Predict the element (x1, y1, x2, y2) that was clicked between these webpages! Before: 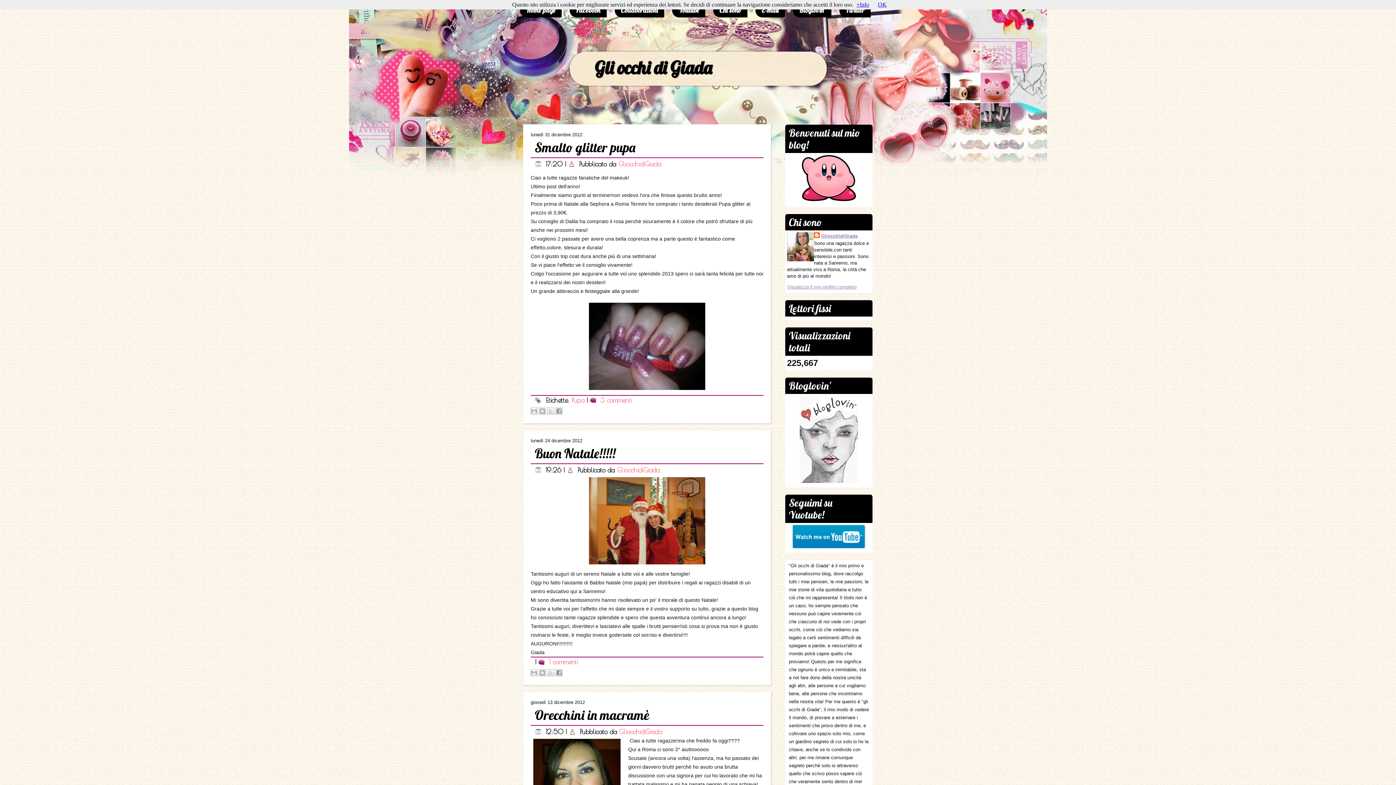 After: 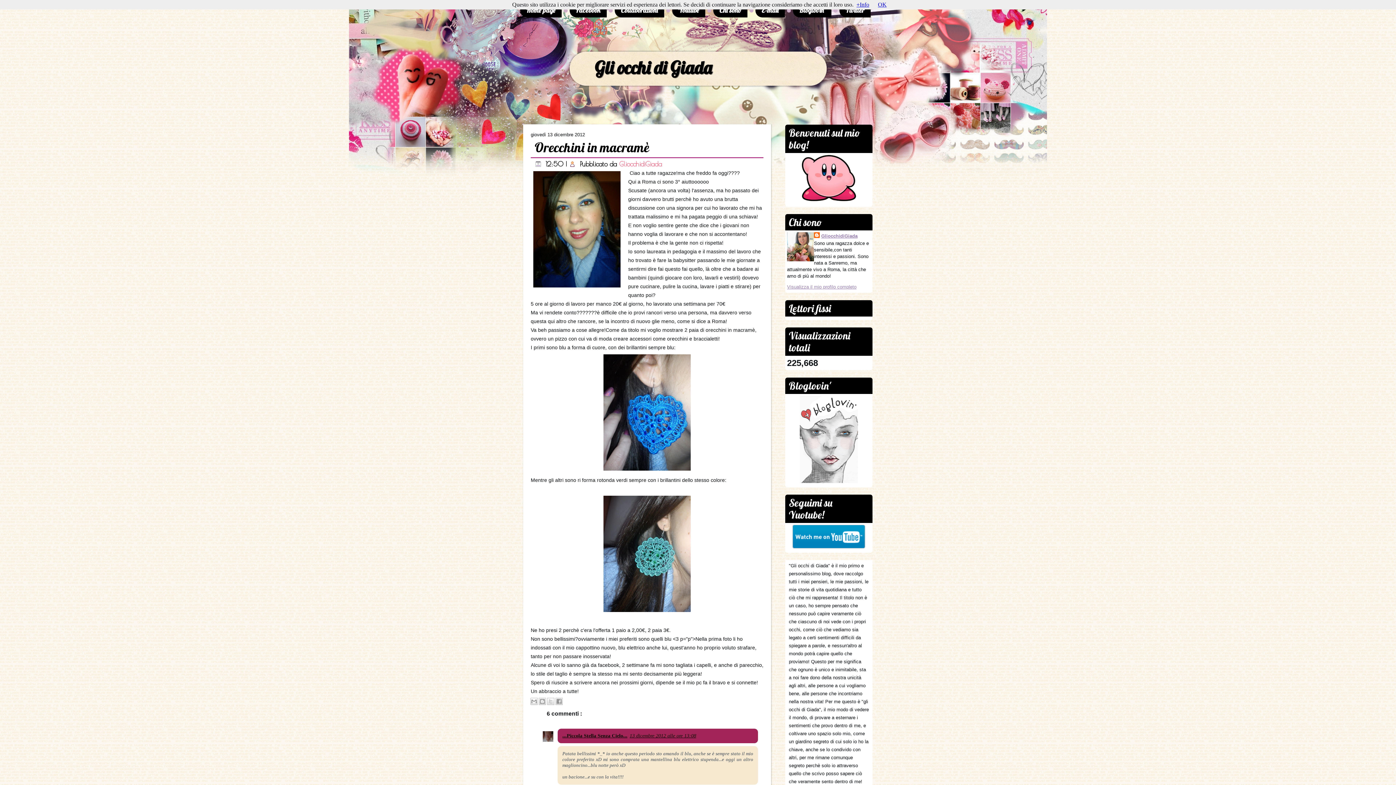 Action: bbox: (534, 707, 649, 723) label: Orecchini in macramè